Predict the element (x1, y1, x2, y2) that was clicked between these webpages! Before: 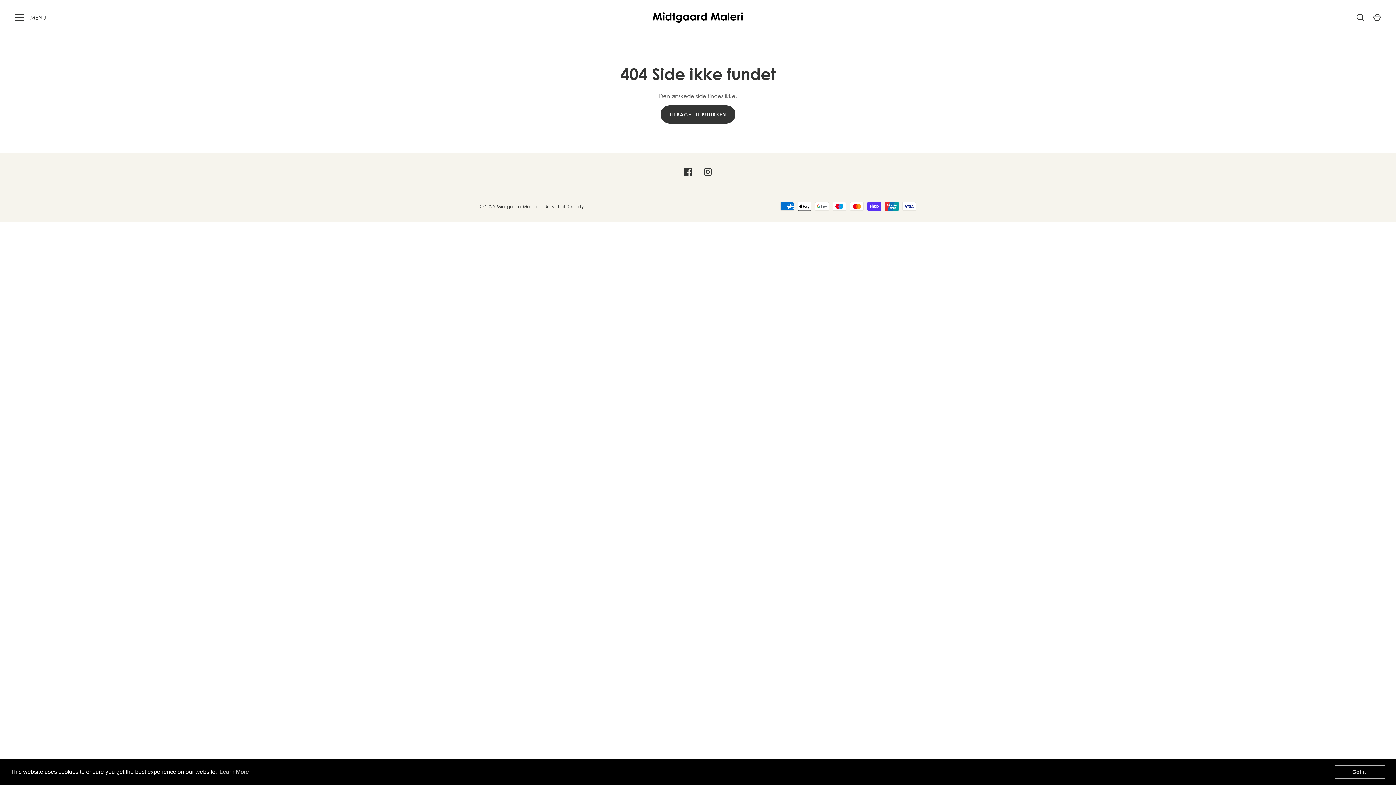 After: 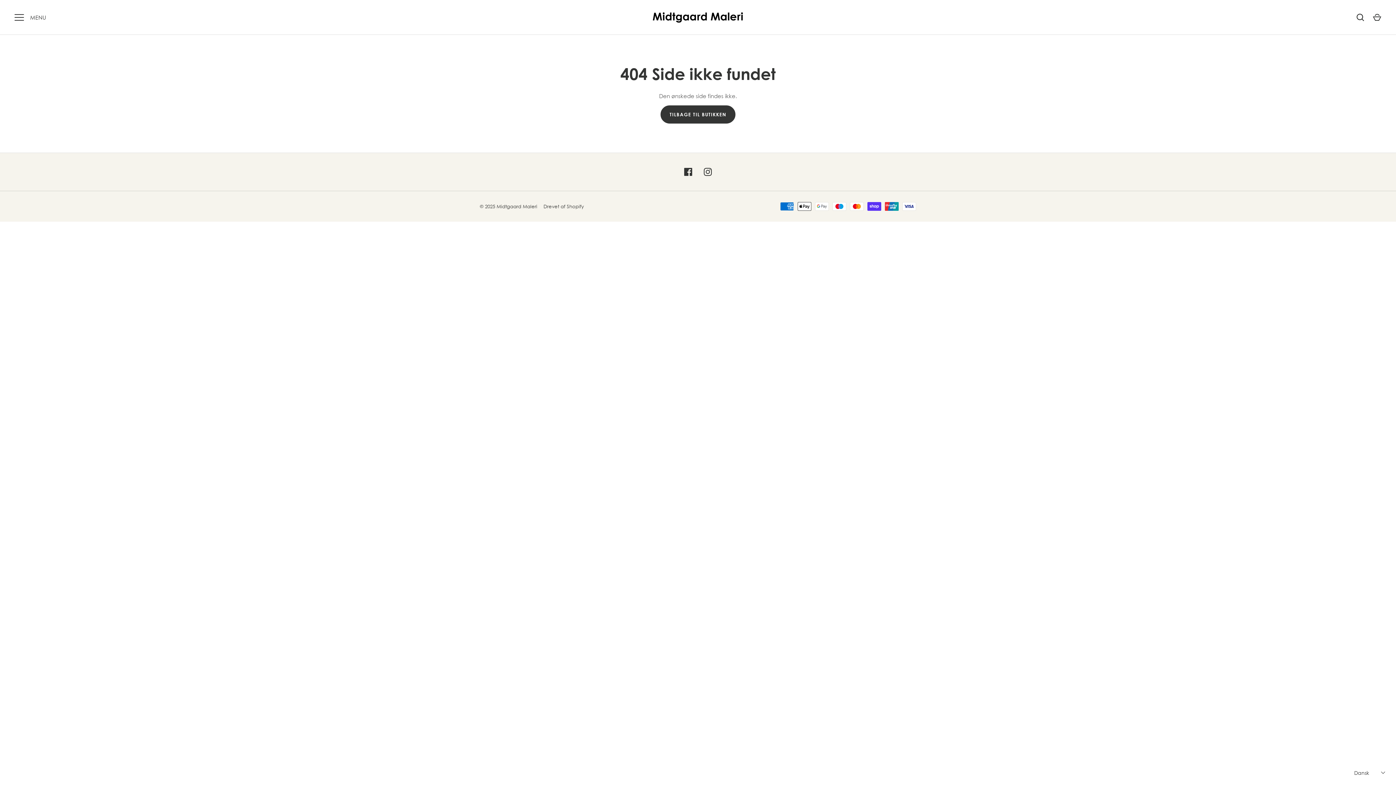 Action: bbox: (1334, 765, 1385, 779) label: dismiss cookie message